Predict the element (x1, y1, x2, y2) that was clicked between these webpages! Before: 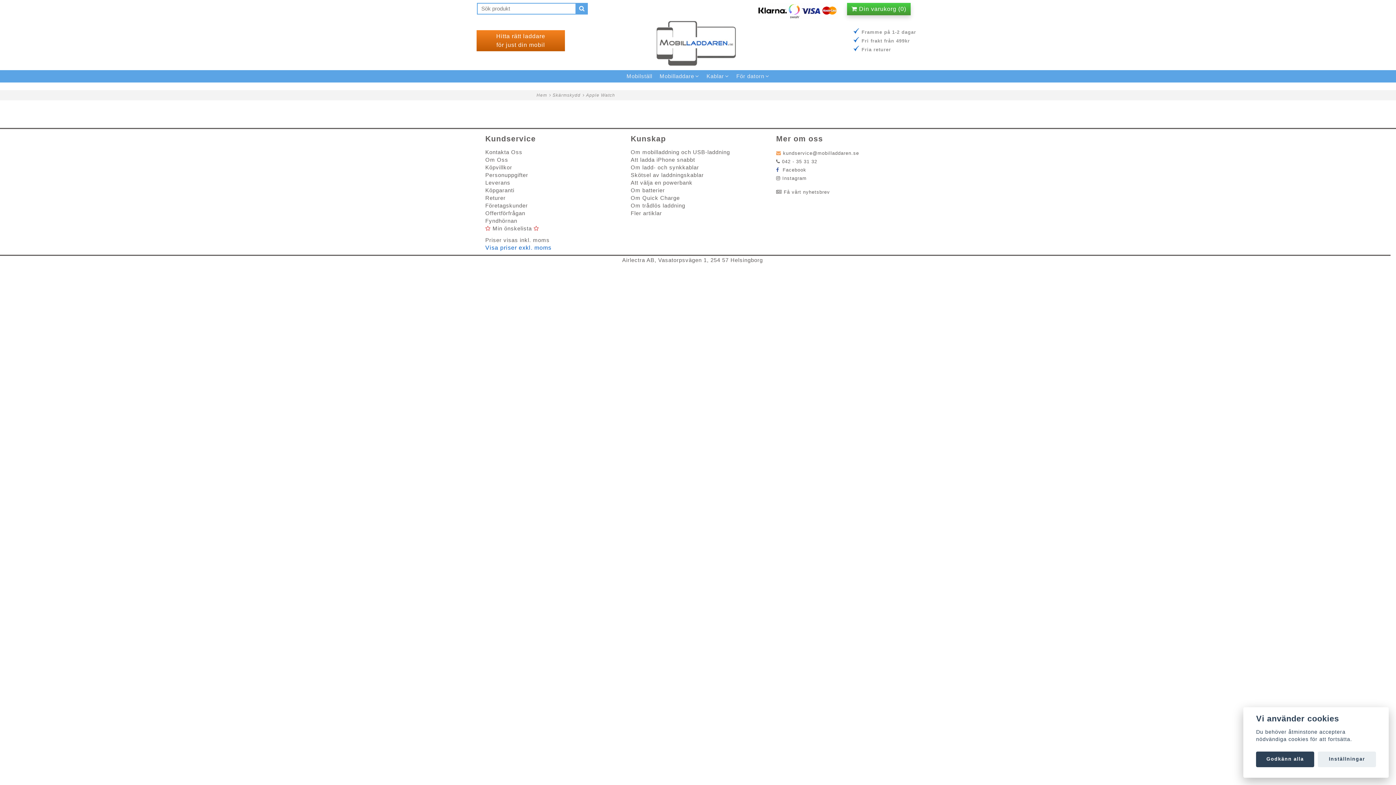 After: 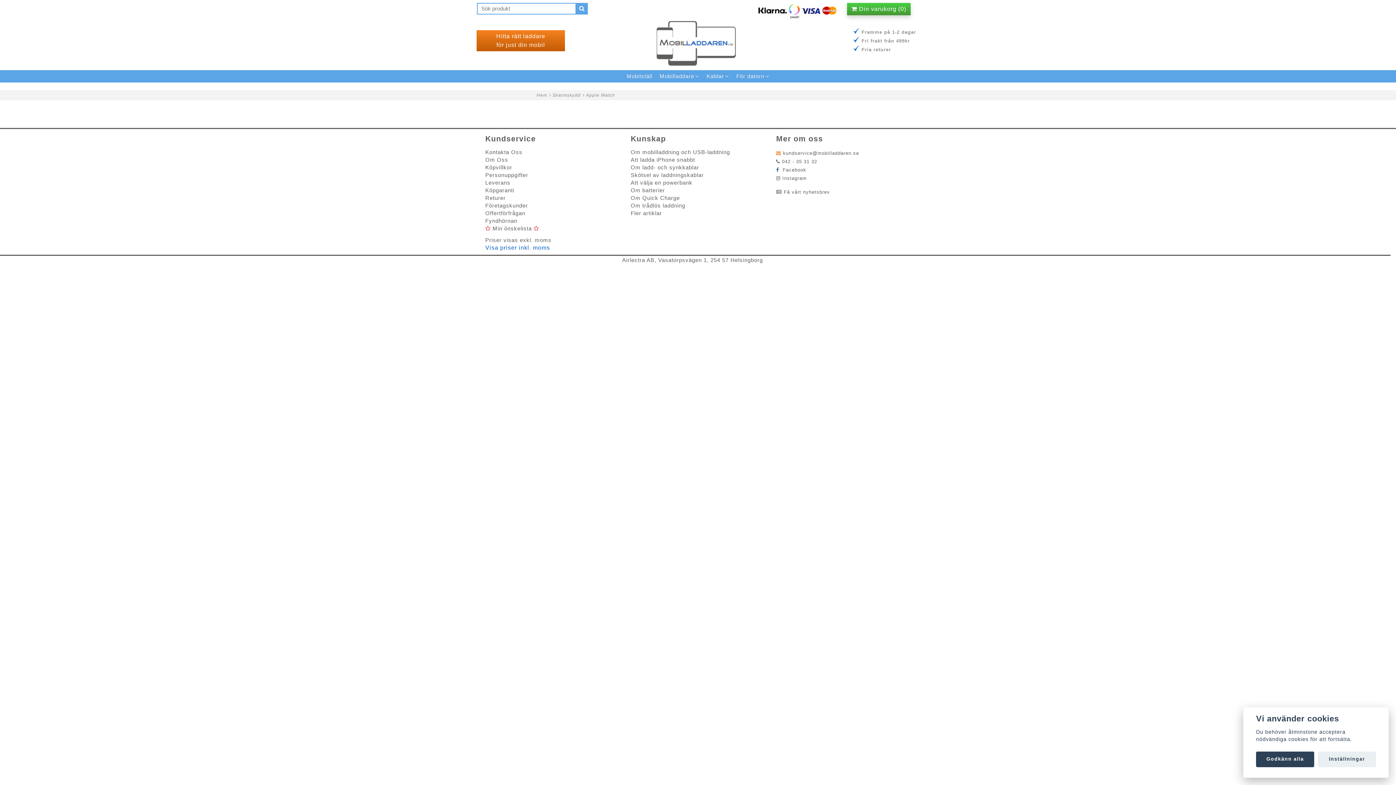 Action: bbox: (485, 244, 551, 250) label: Visa priser exkl. moms